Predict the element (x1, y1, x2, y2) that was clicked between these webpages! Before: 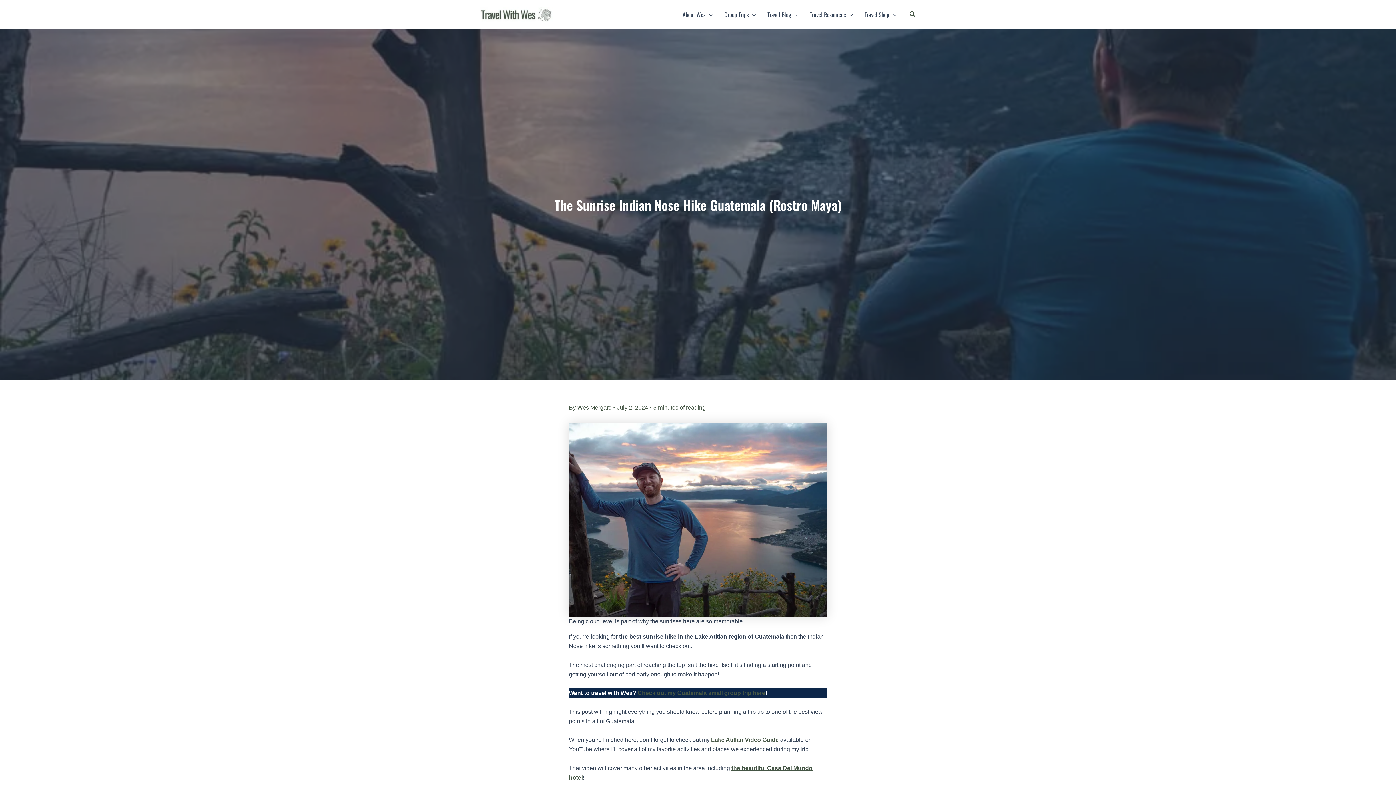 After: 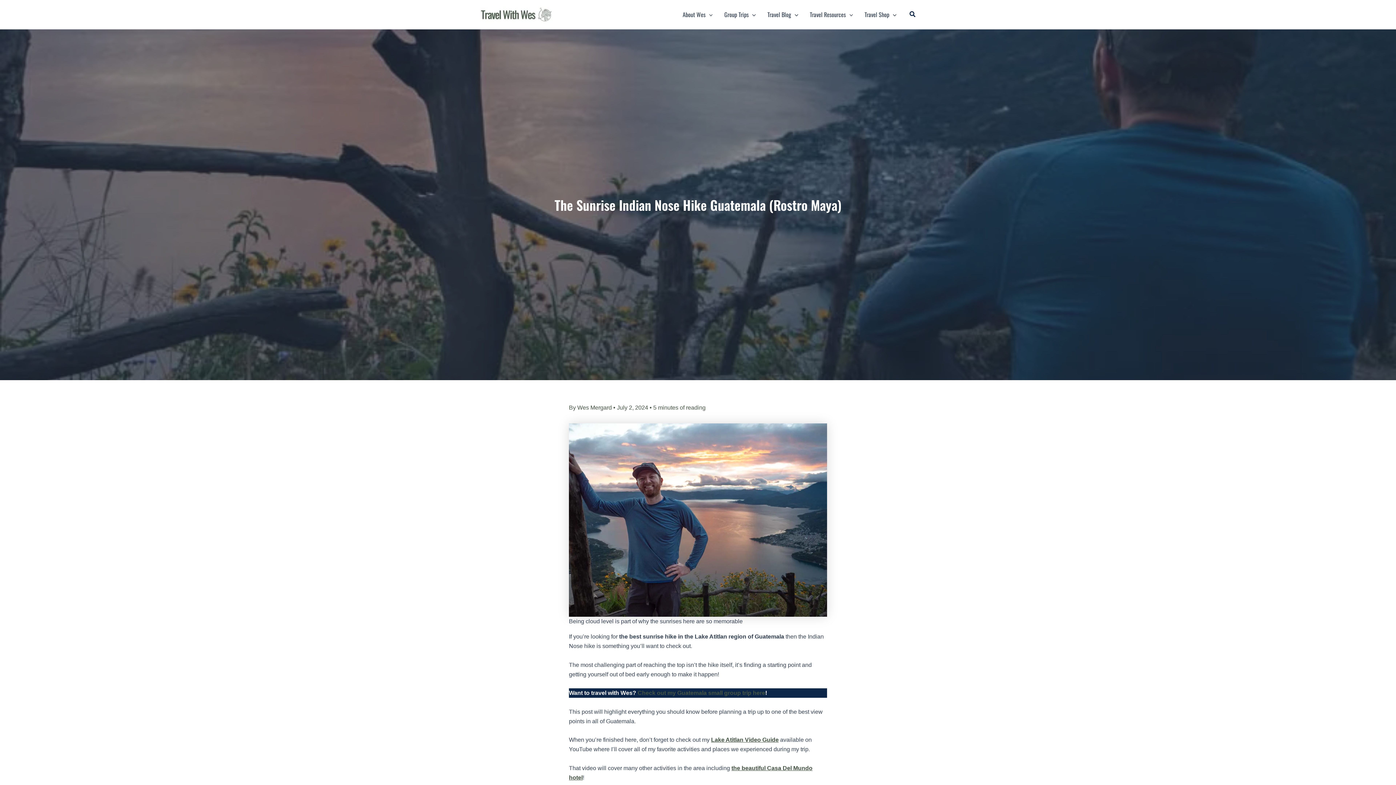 Action: bbox: (909, 11, 916, 18) label: Search icon link